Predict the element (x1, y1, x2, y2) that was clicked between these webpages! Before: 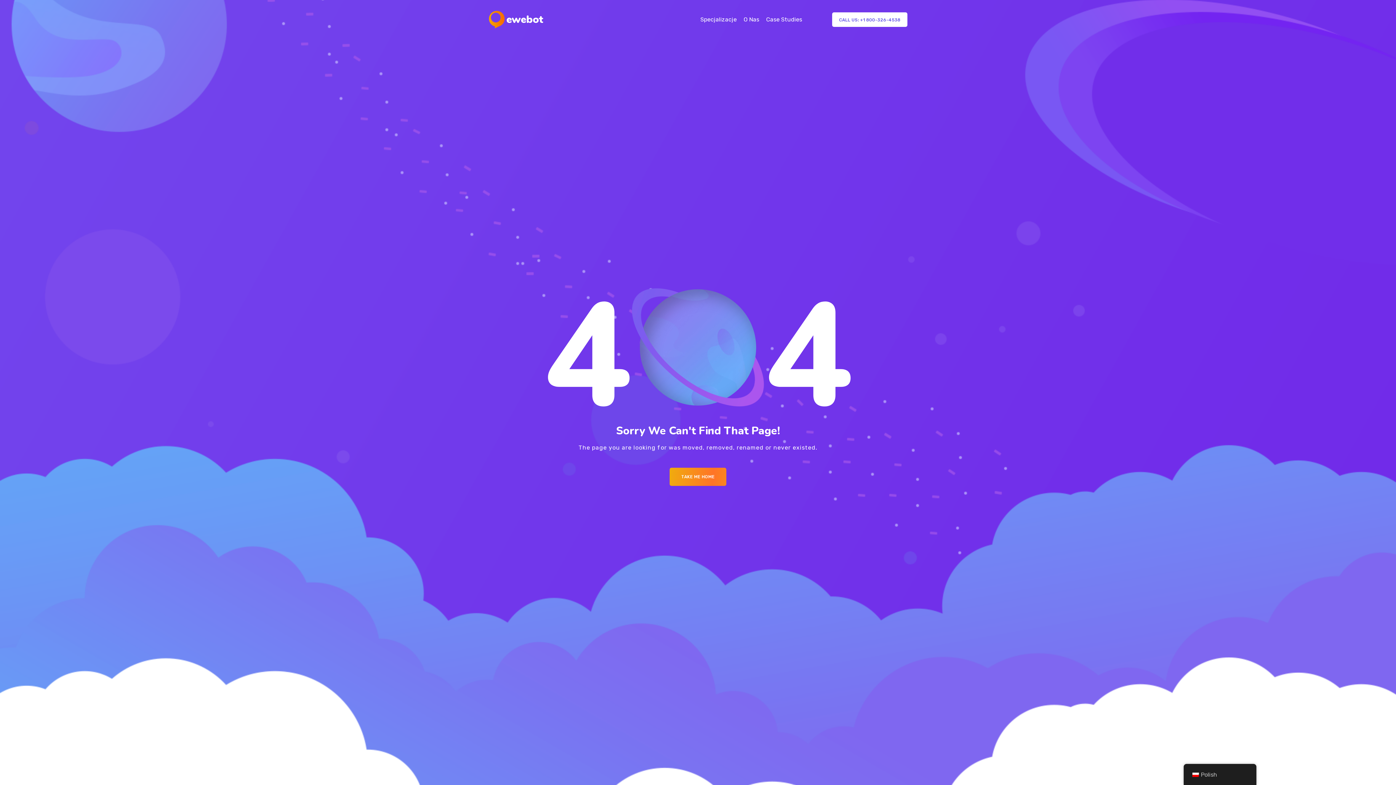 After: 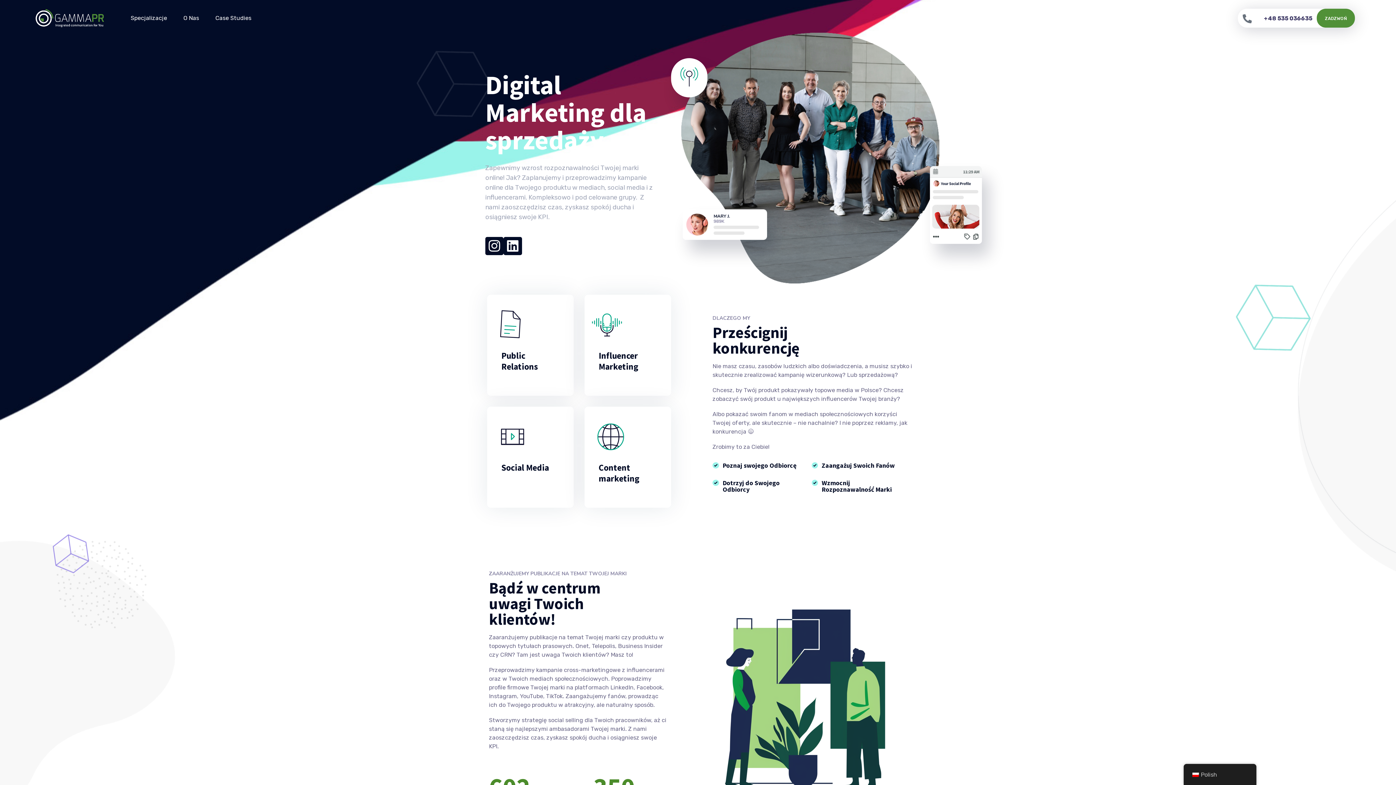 Action: bbox: (489, 10, 543, 28)